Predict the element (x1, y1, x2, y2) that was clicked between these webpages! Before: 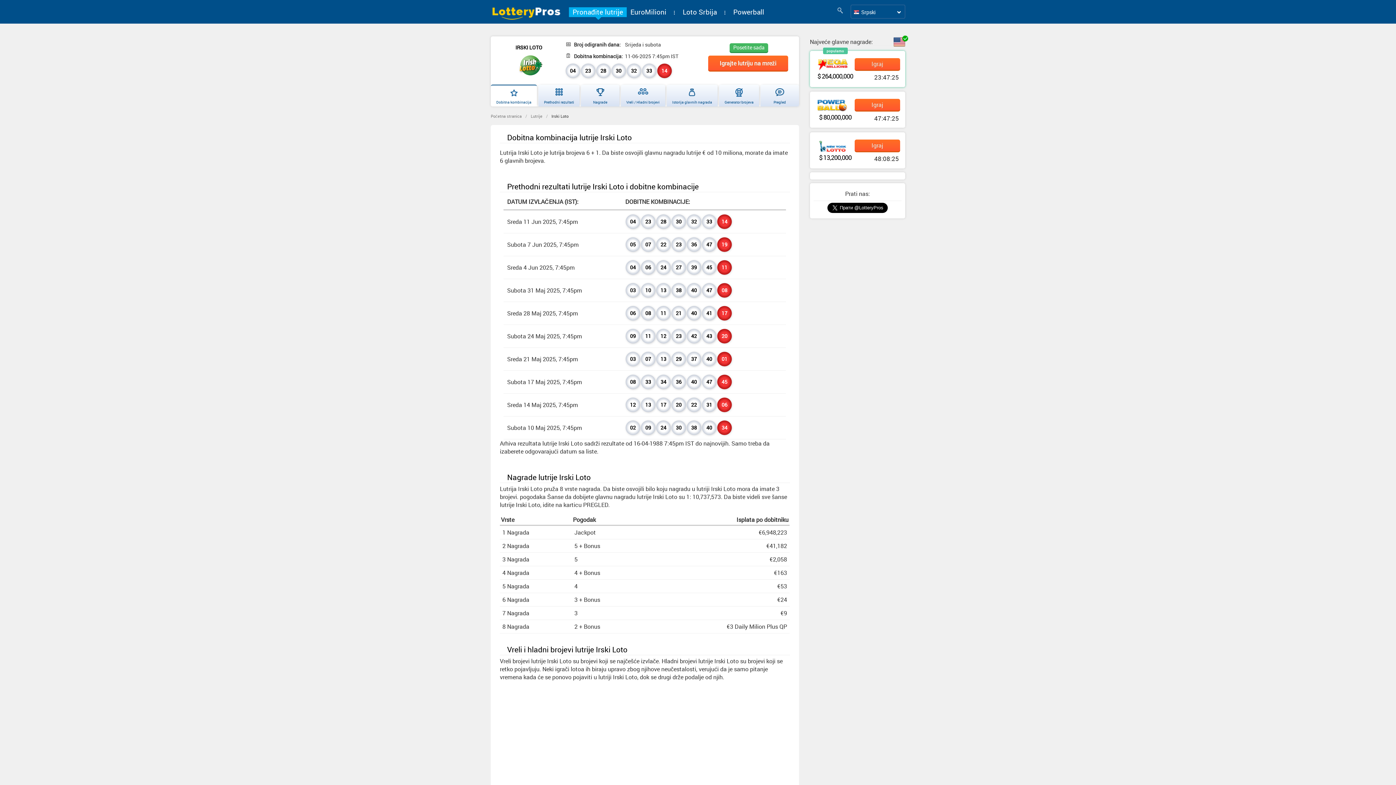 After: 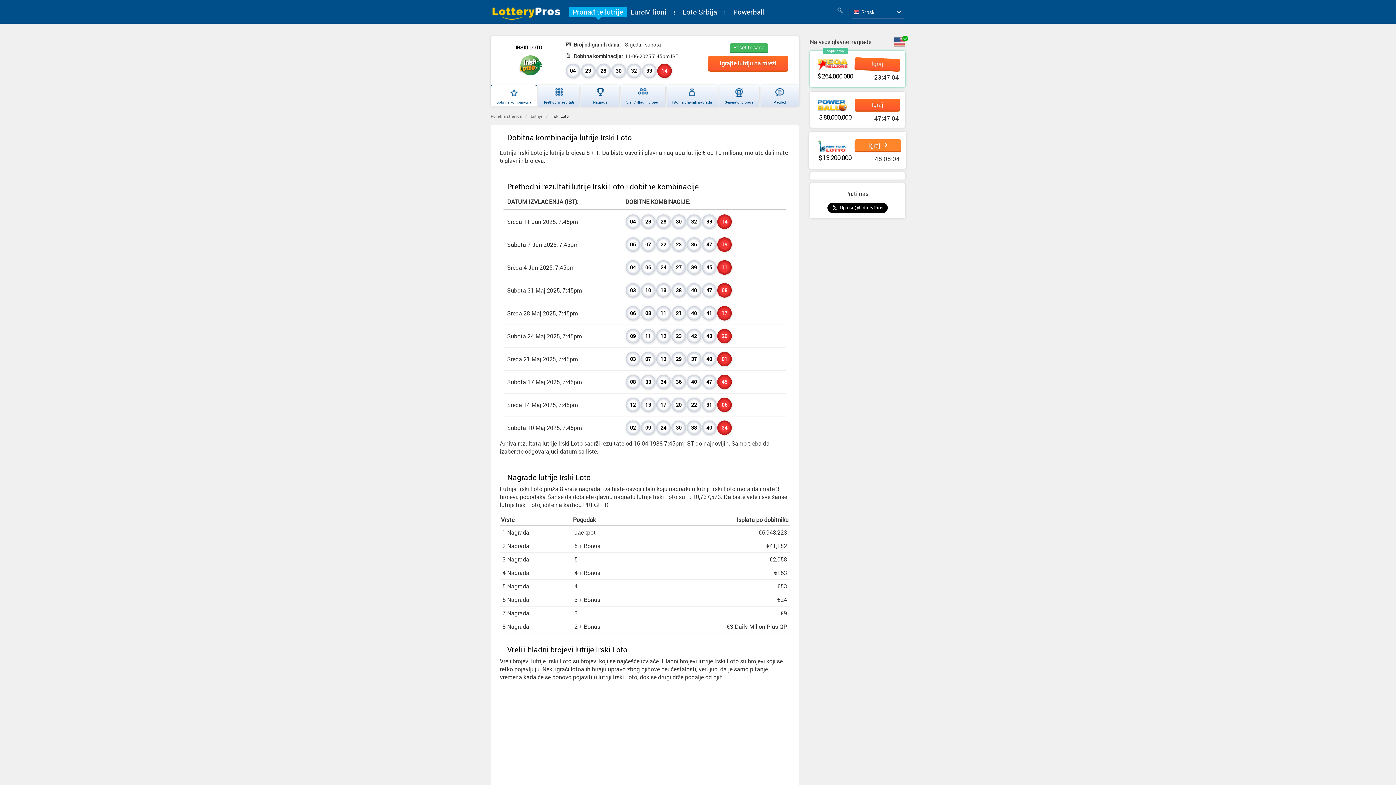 Action: label: Igraj bbox: (854, 139, 900, 151)